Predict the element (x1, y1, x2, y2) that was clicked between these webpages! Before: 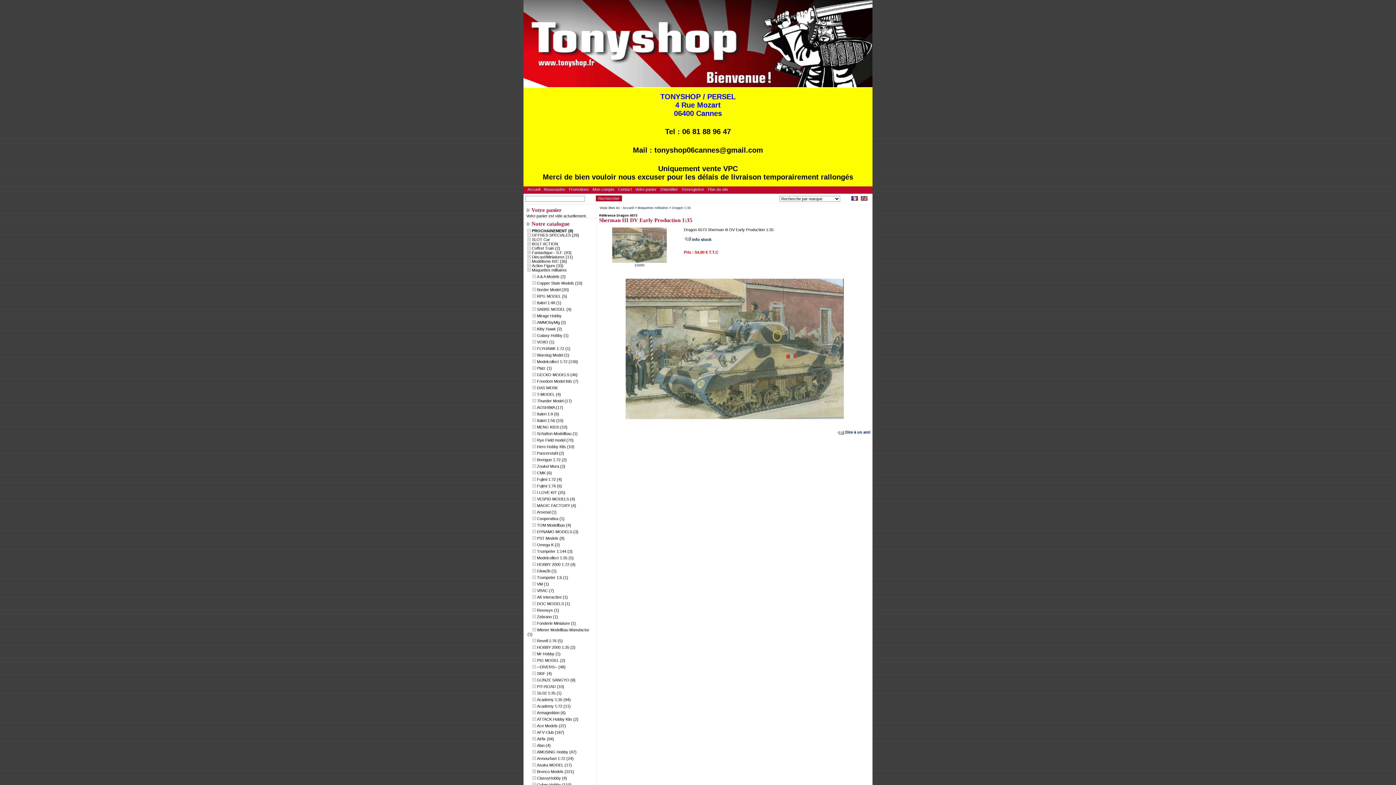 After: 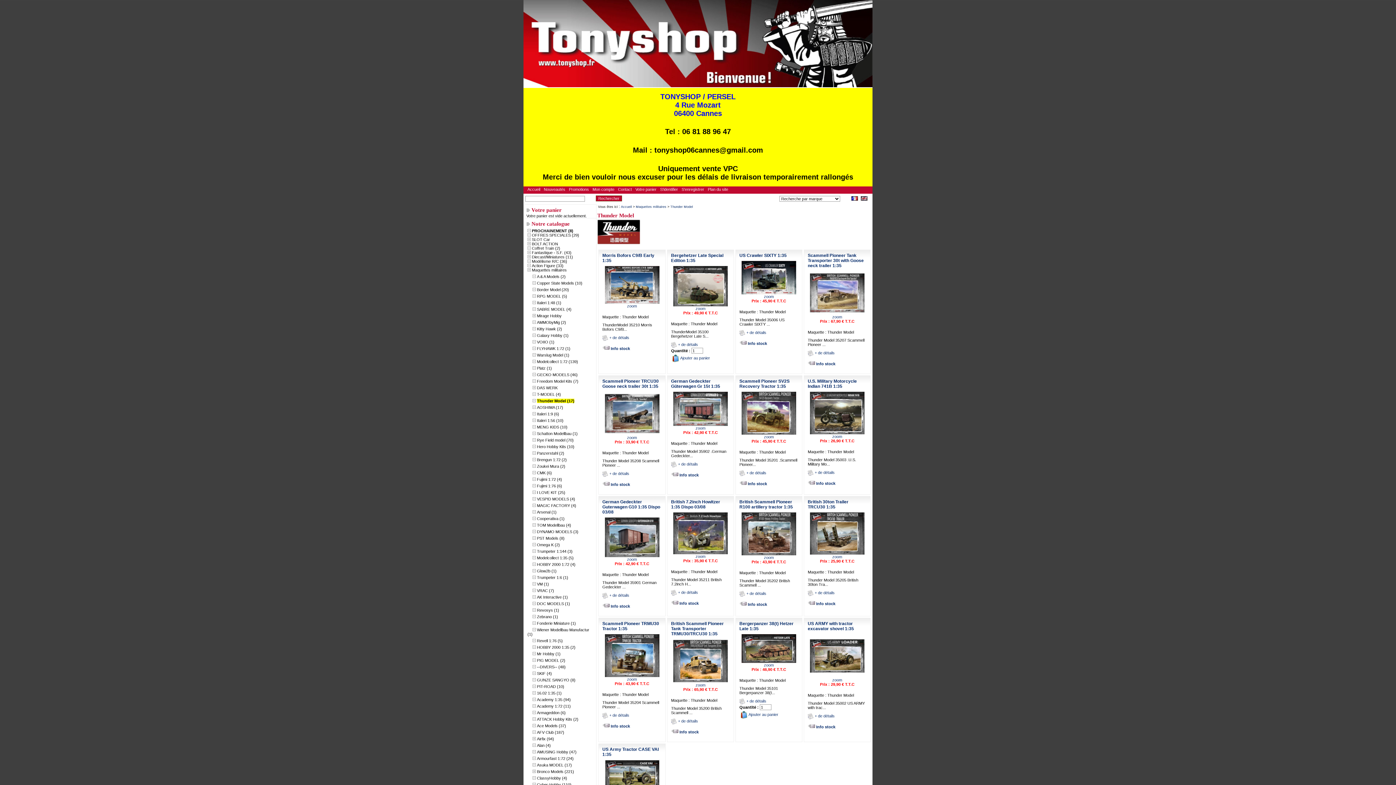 Action: label: Thunder Model (17) bbox: (537, 398, 572, 403)